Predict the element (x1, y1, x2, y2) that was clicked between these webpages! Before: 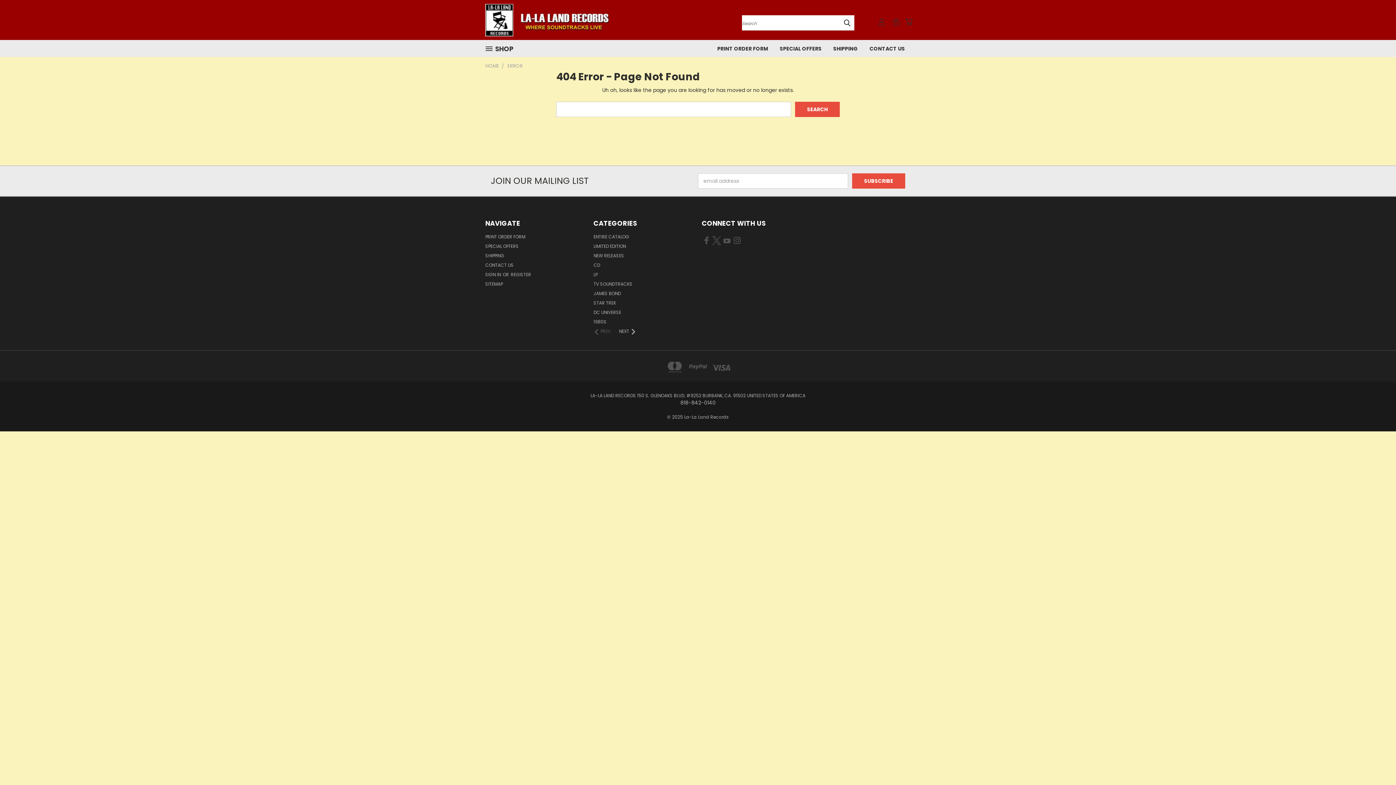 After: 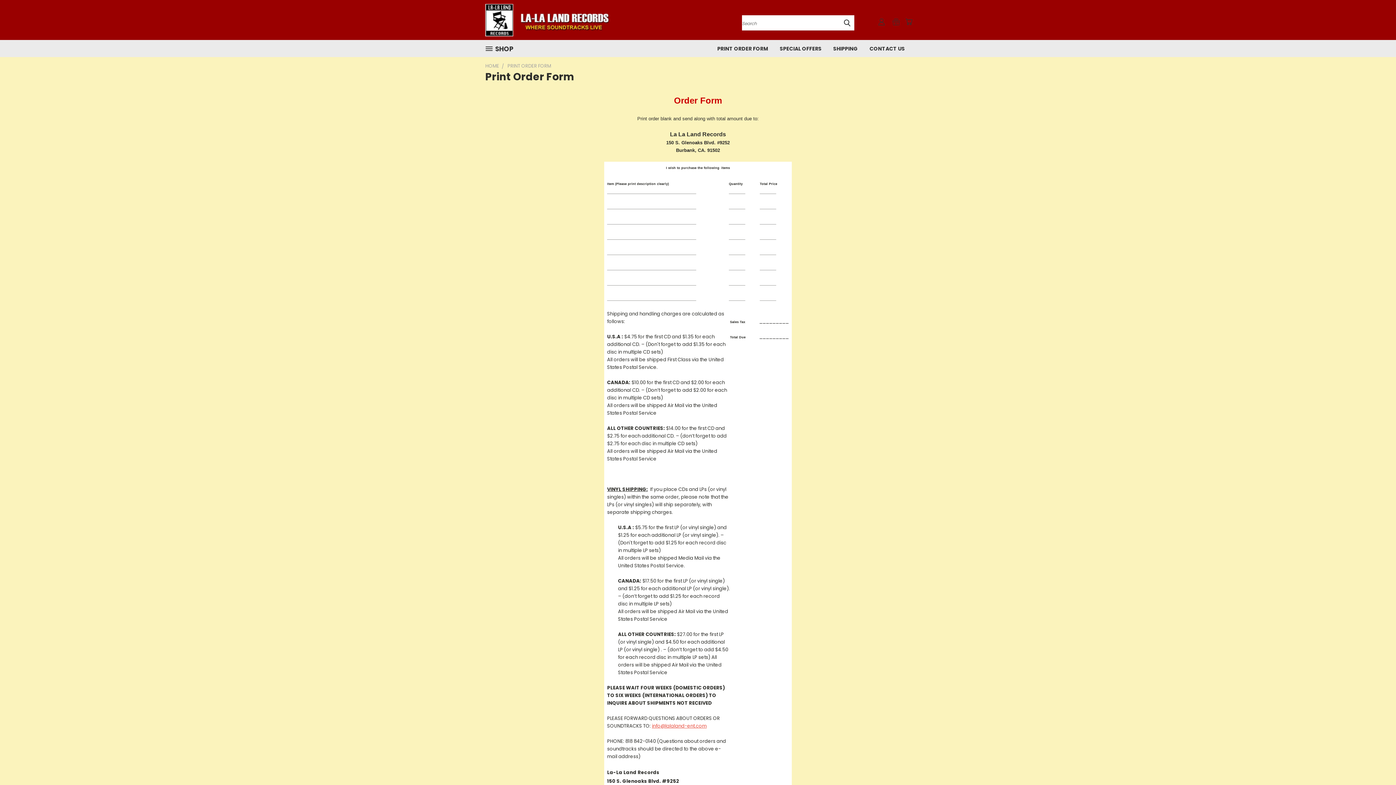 Action: label: PRINT ORDER FORM bbox: (711, 40, 774, 56)